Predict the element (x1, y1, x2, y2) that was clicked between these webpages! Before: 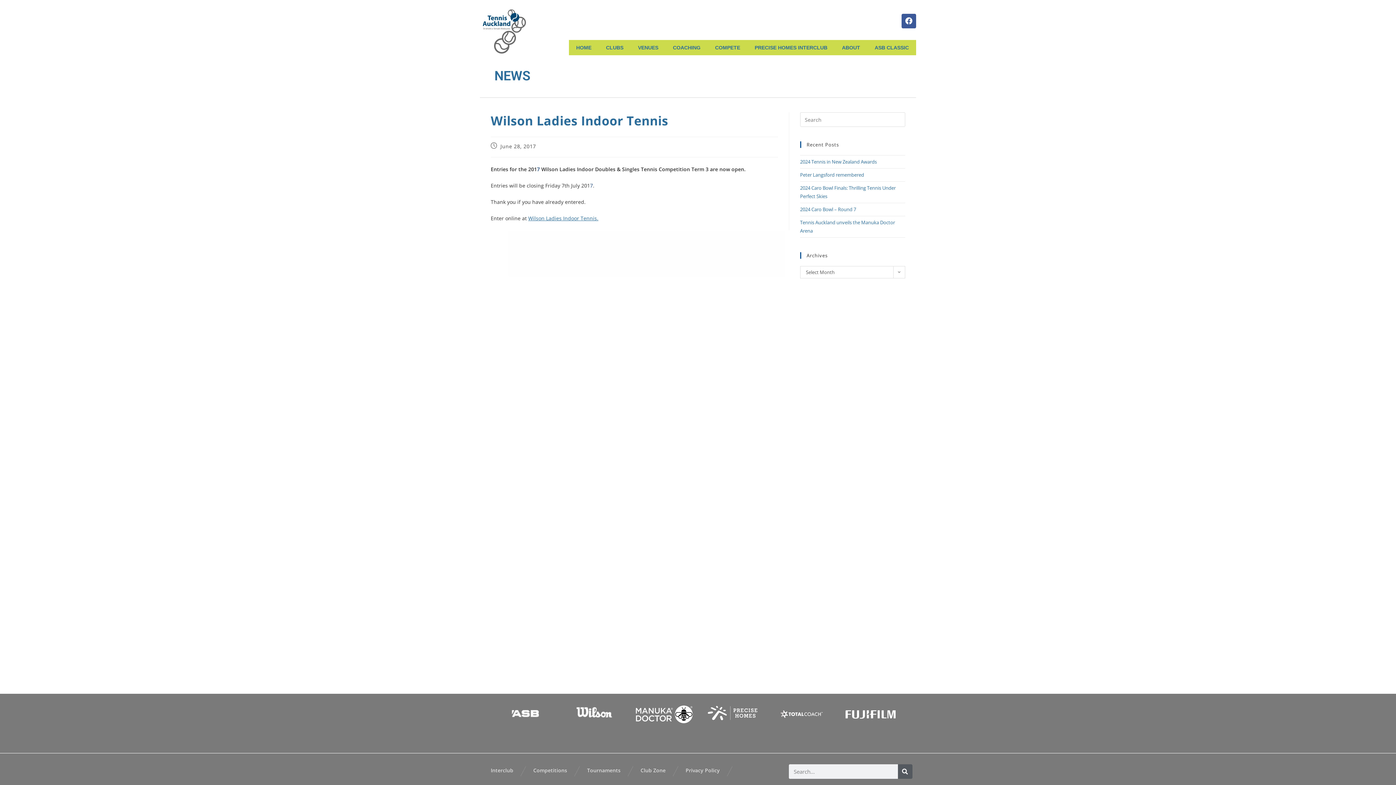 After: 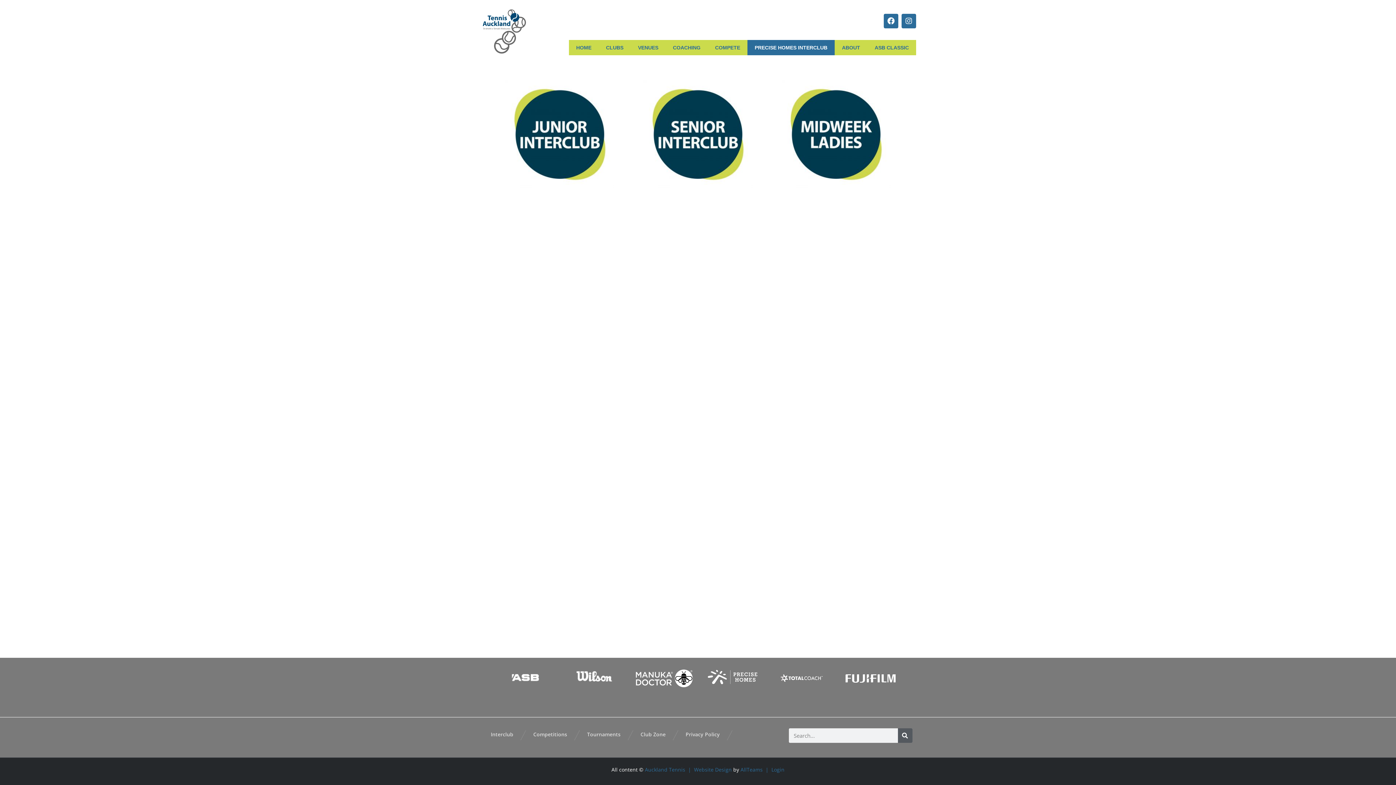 Action: label: Interclub bbox: (490, 767, 513, 774)